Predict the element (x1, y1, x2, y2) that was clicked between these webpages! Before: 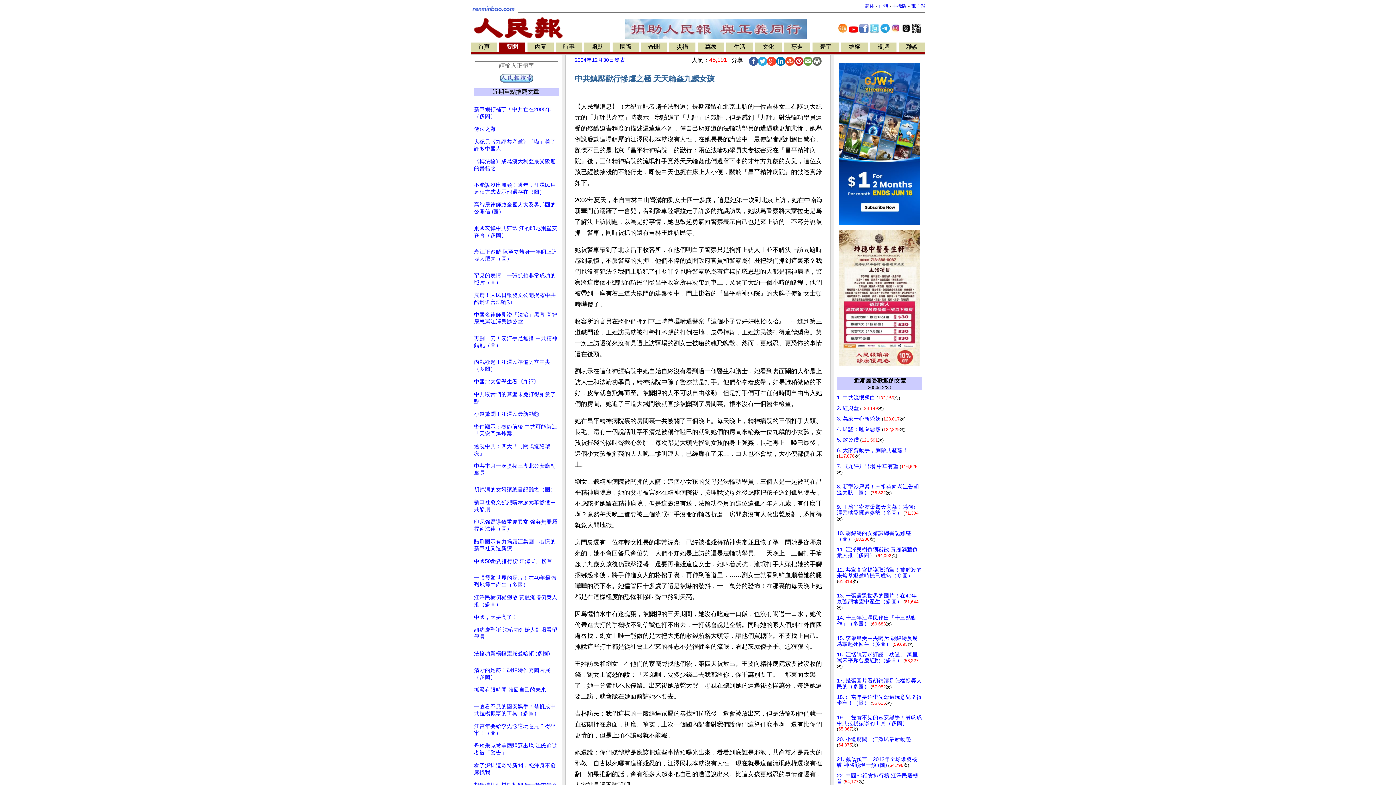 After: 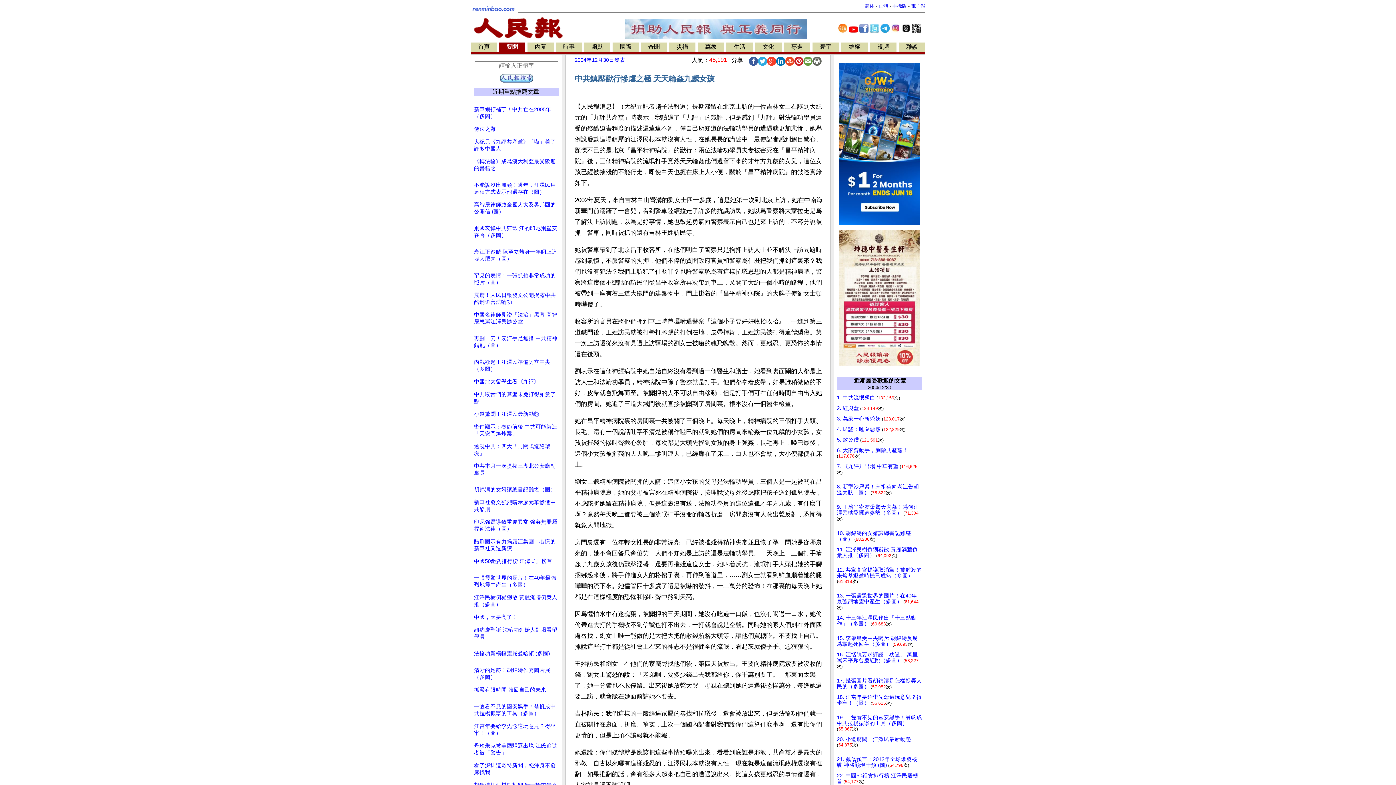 Action: bbox: (839, 479, 920, 485)